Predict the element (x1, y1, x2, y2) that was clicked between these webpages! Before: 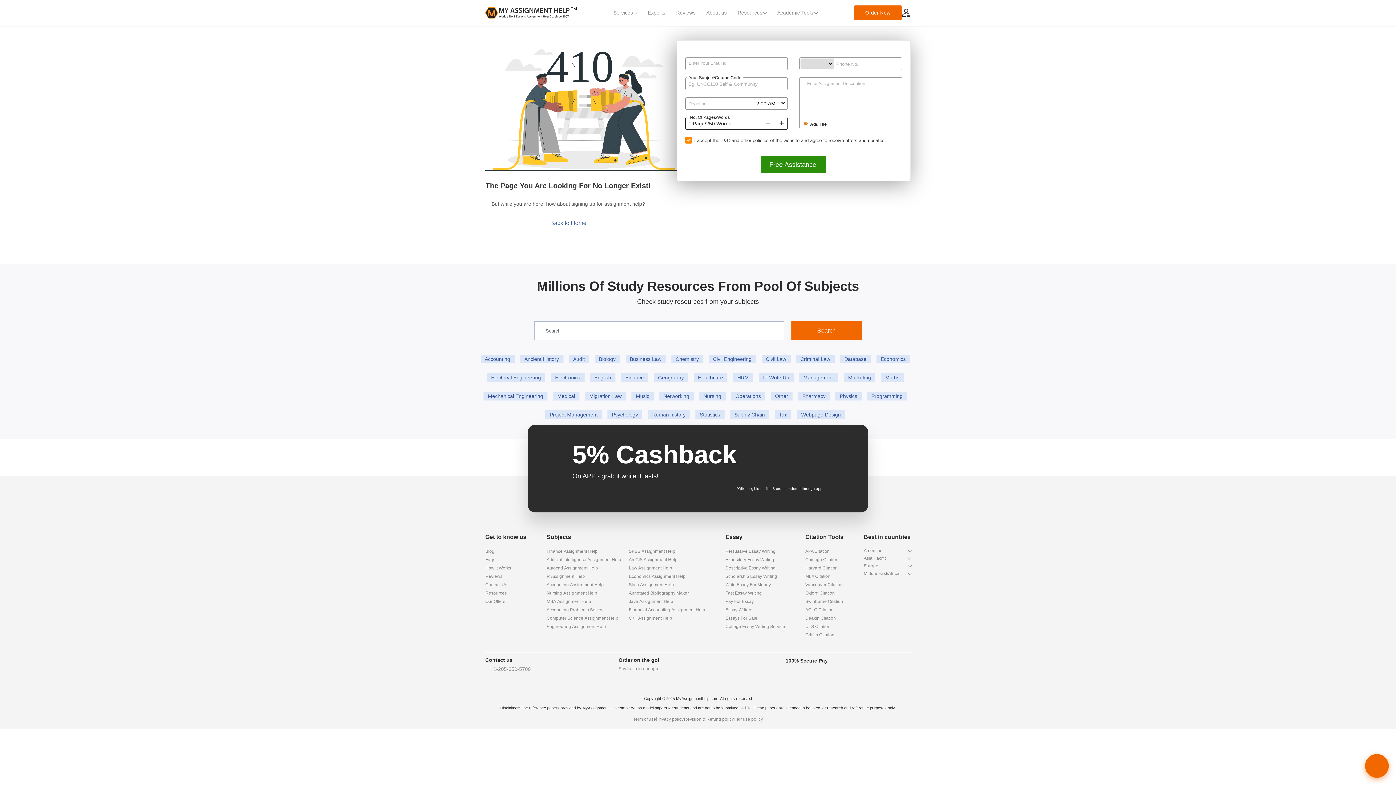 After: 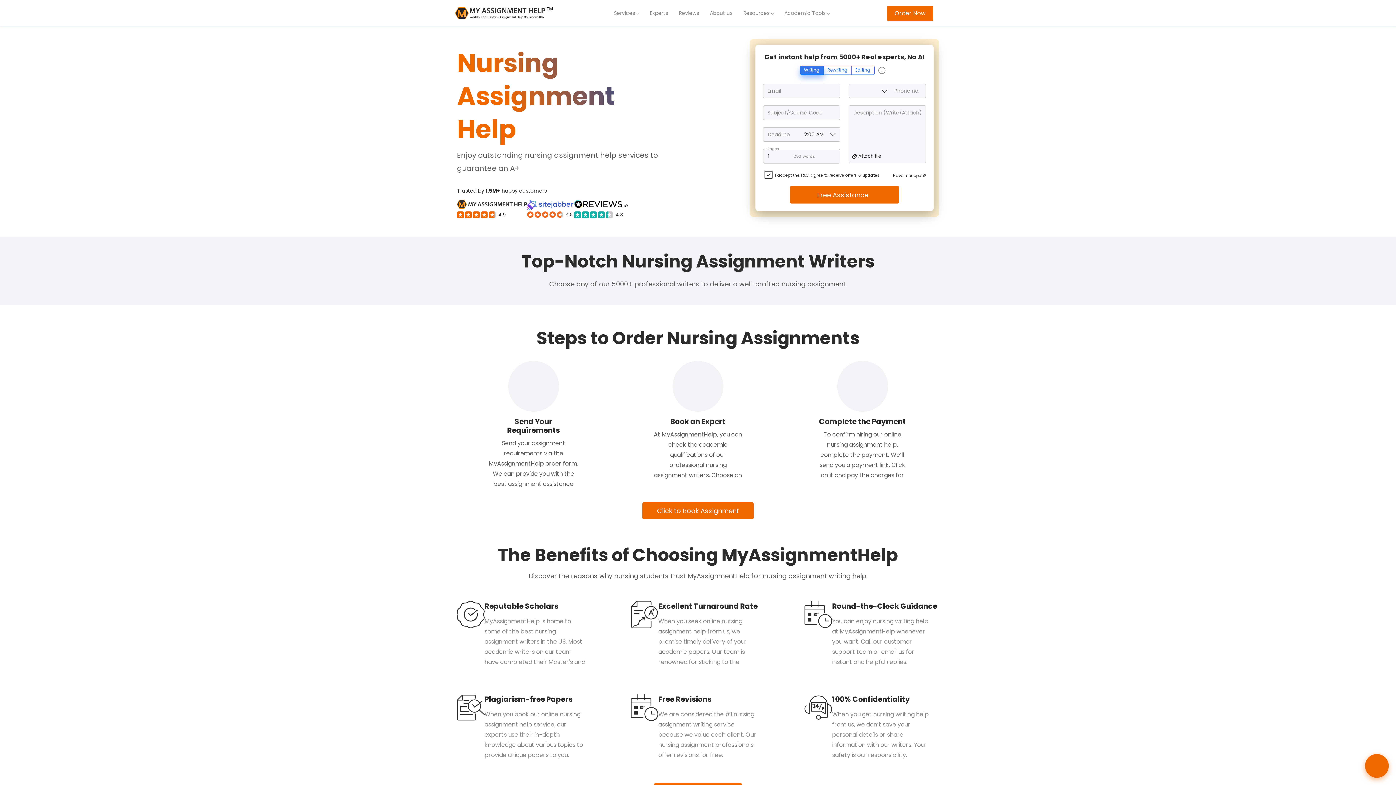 Action: label: Nursing Assignment Help bbox: (546, 590, 597, 595)